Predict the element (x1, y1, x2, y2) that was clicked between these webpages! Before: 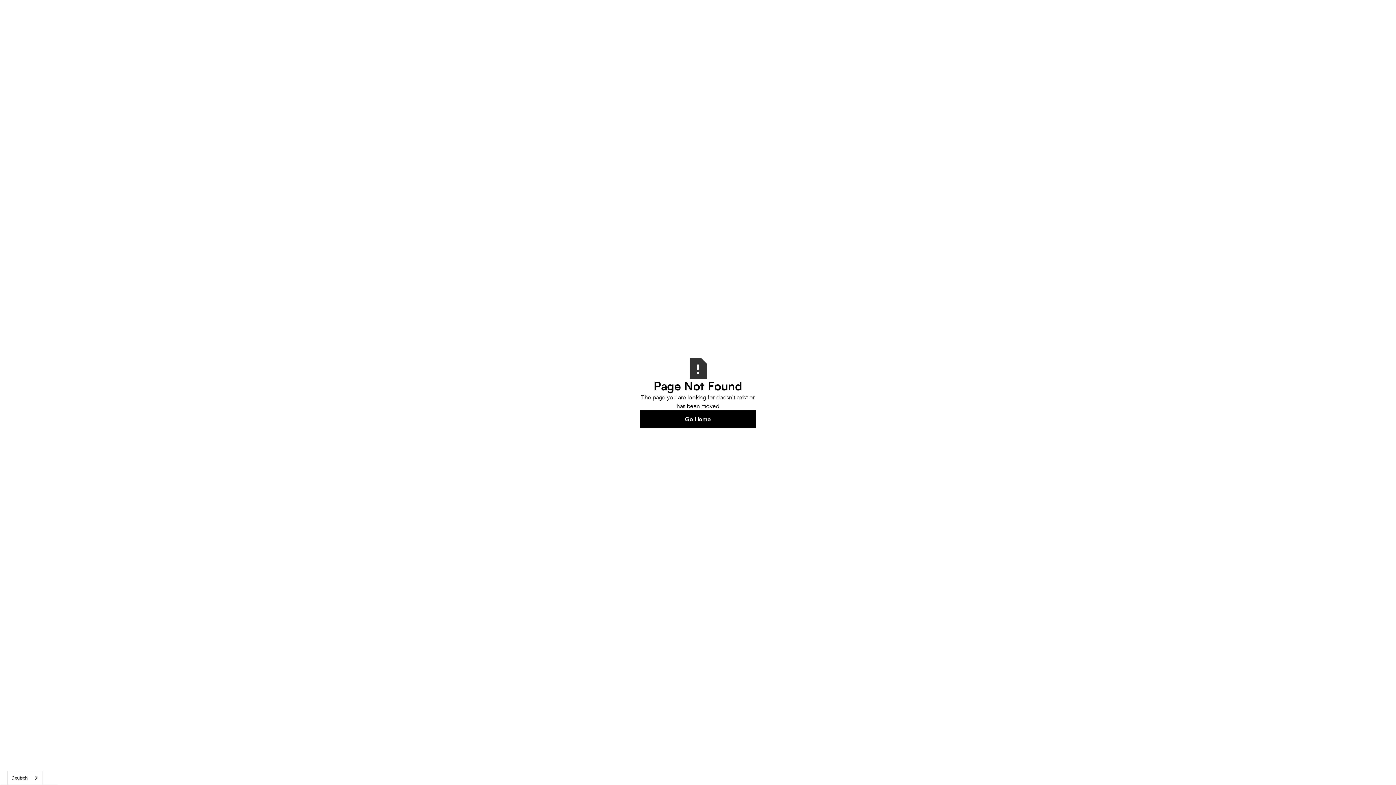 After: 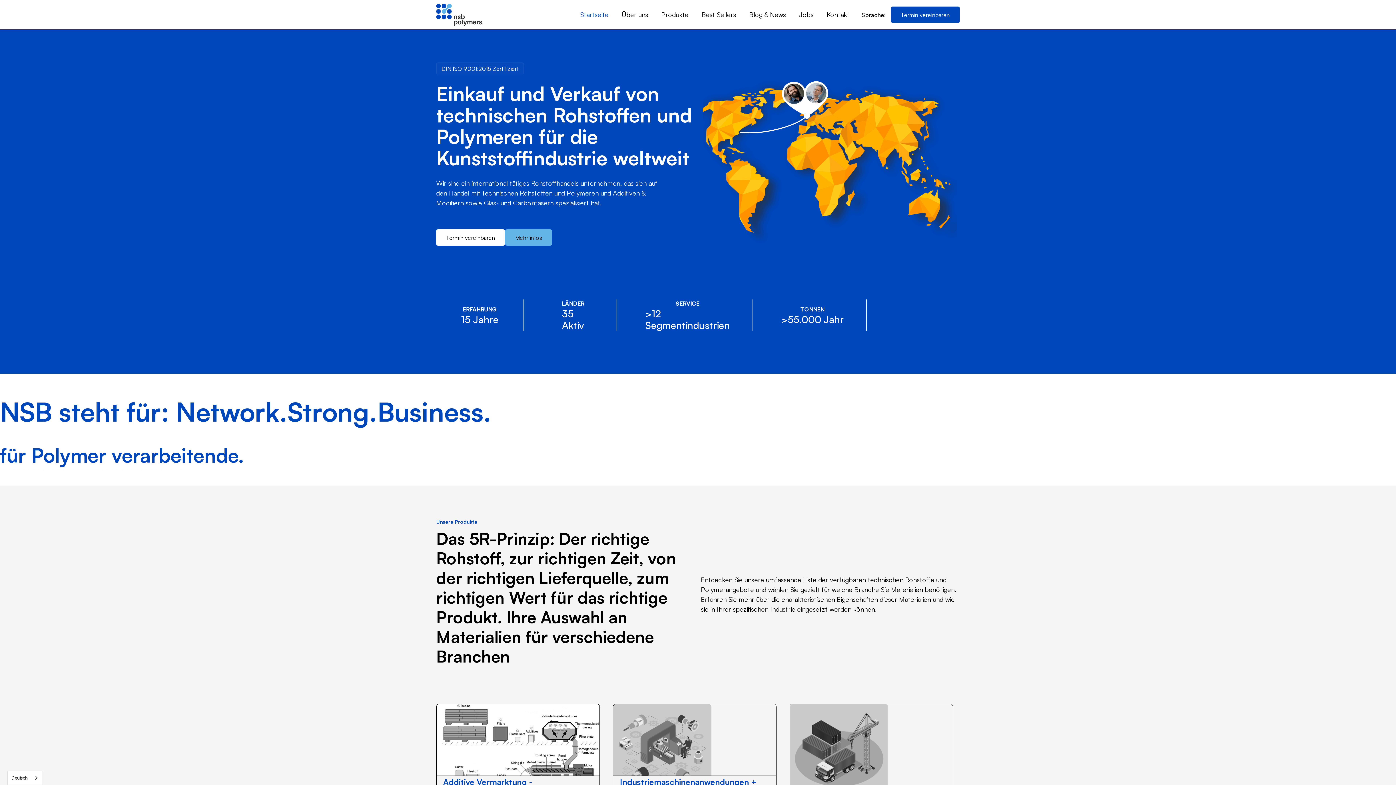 Action: label: Go Home bbox: (640, 410, 756, 427)